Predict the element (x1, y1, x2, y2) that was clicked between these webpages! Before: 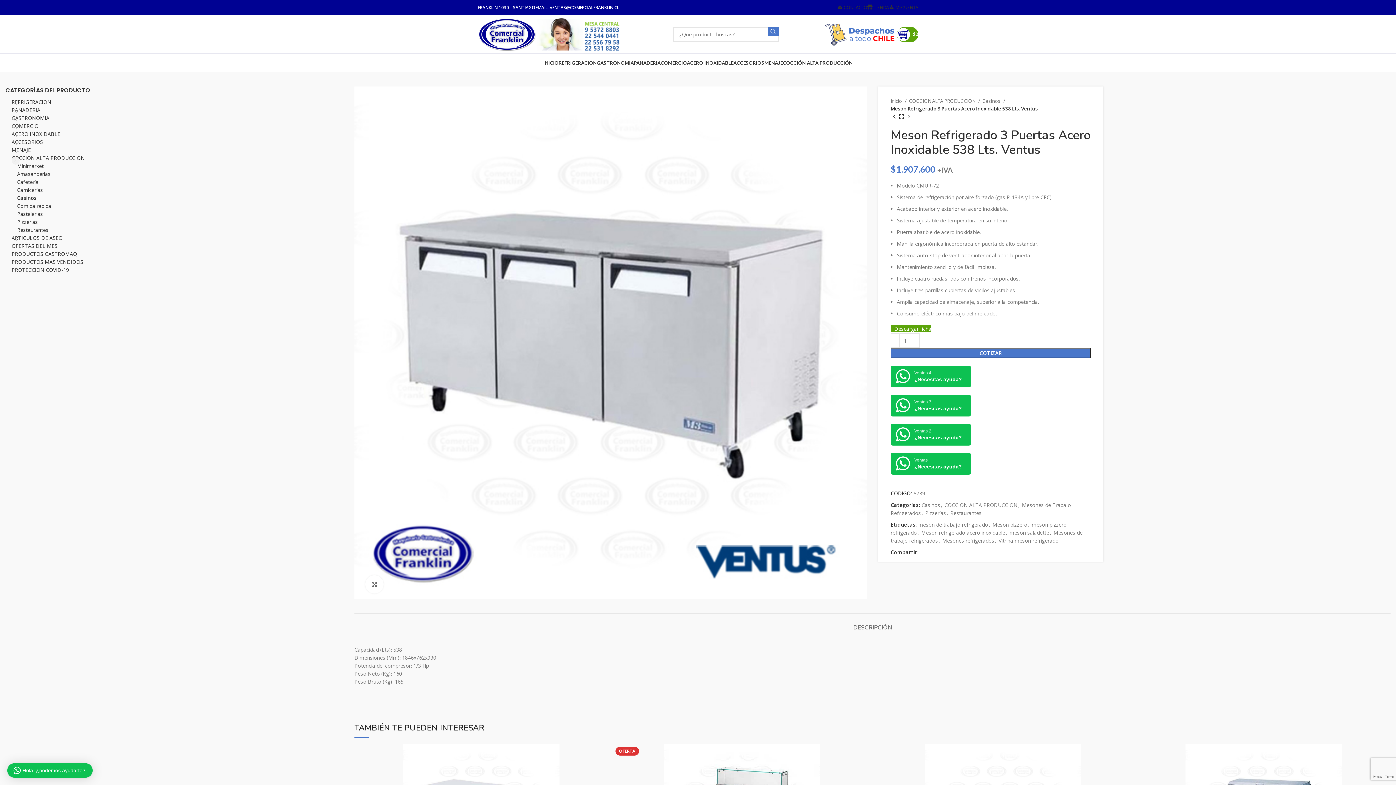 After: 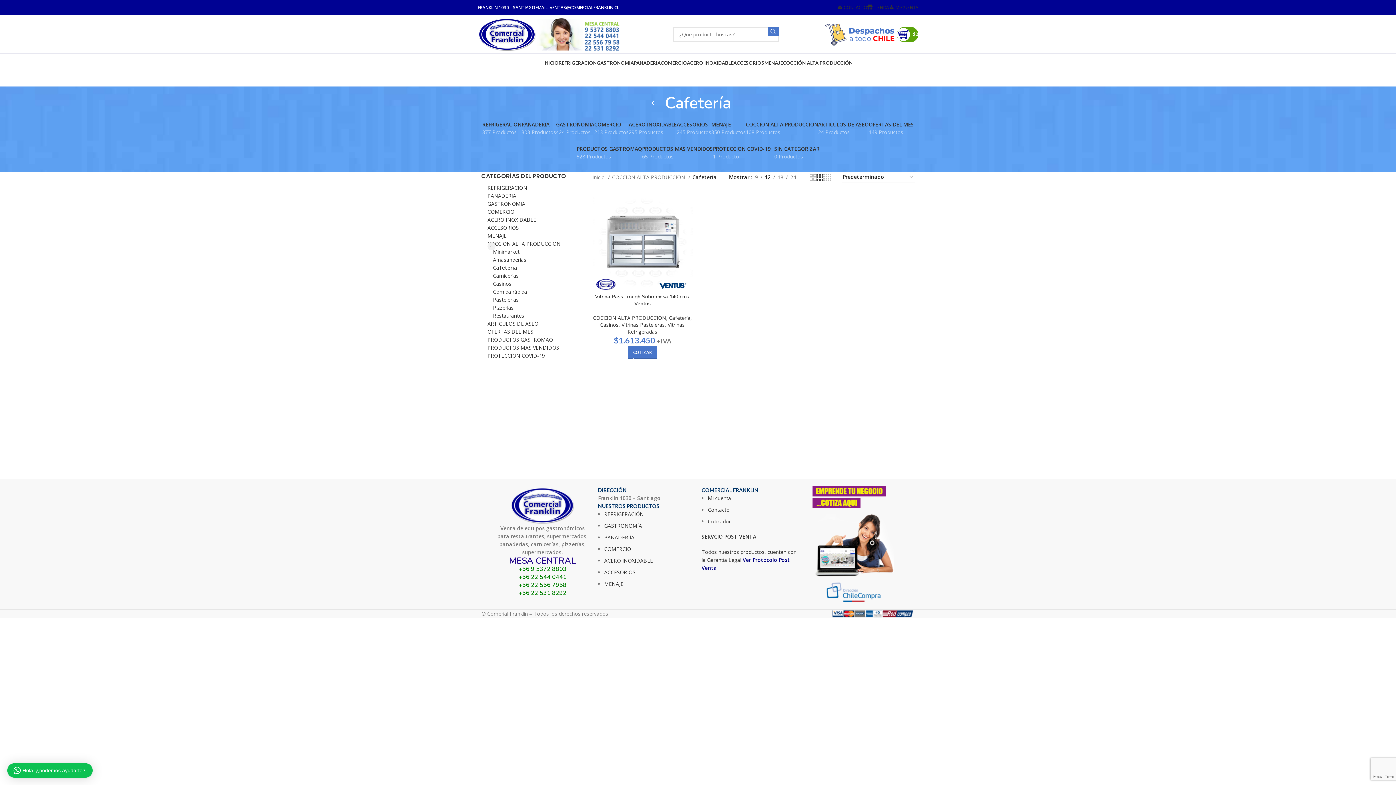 Action: label: Cafetería bbox: (17, 178, 334, 186)